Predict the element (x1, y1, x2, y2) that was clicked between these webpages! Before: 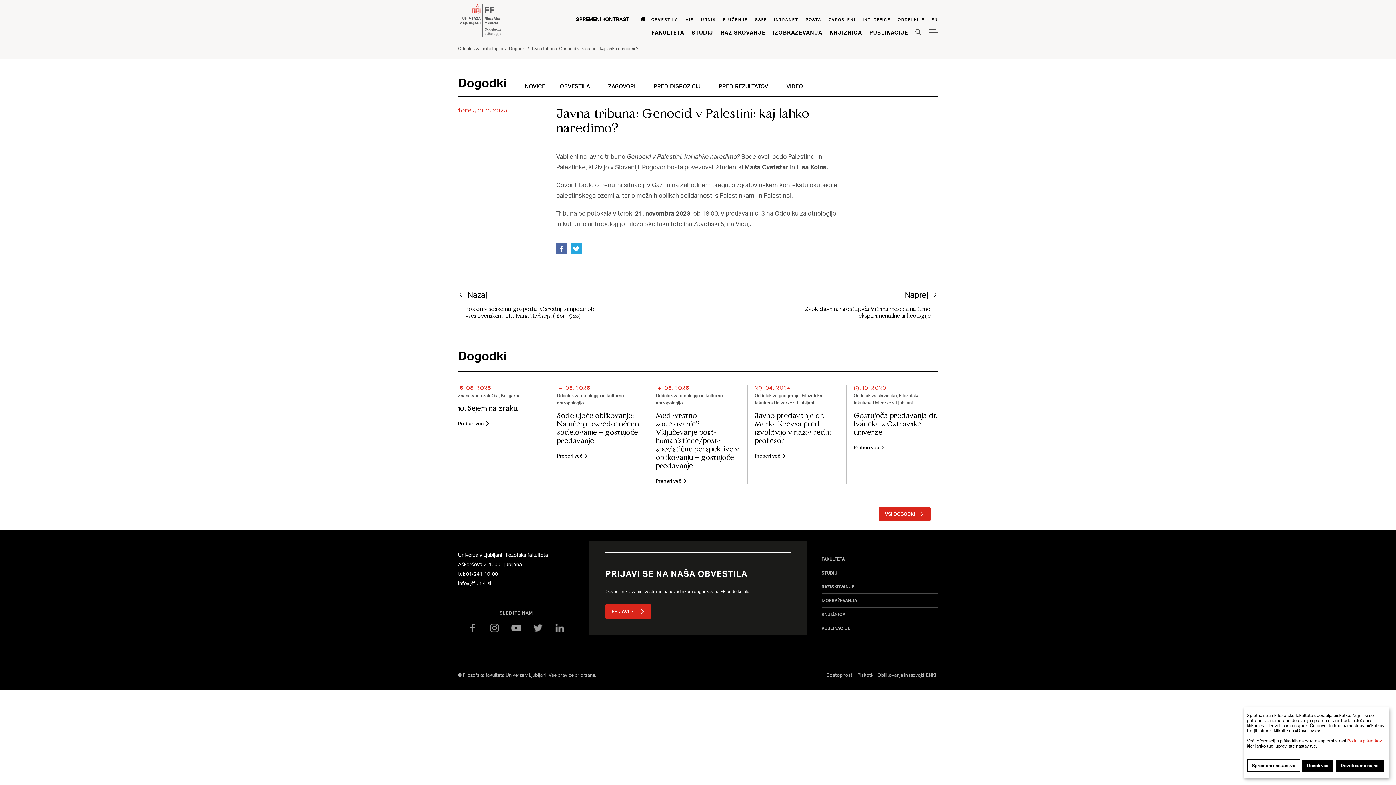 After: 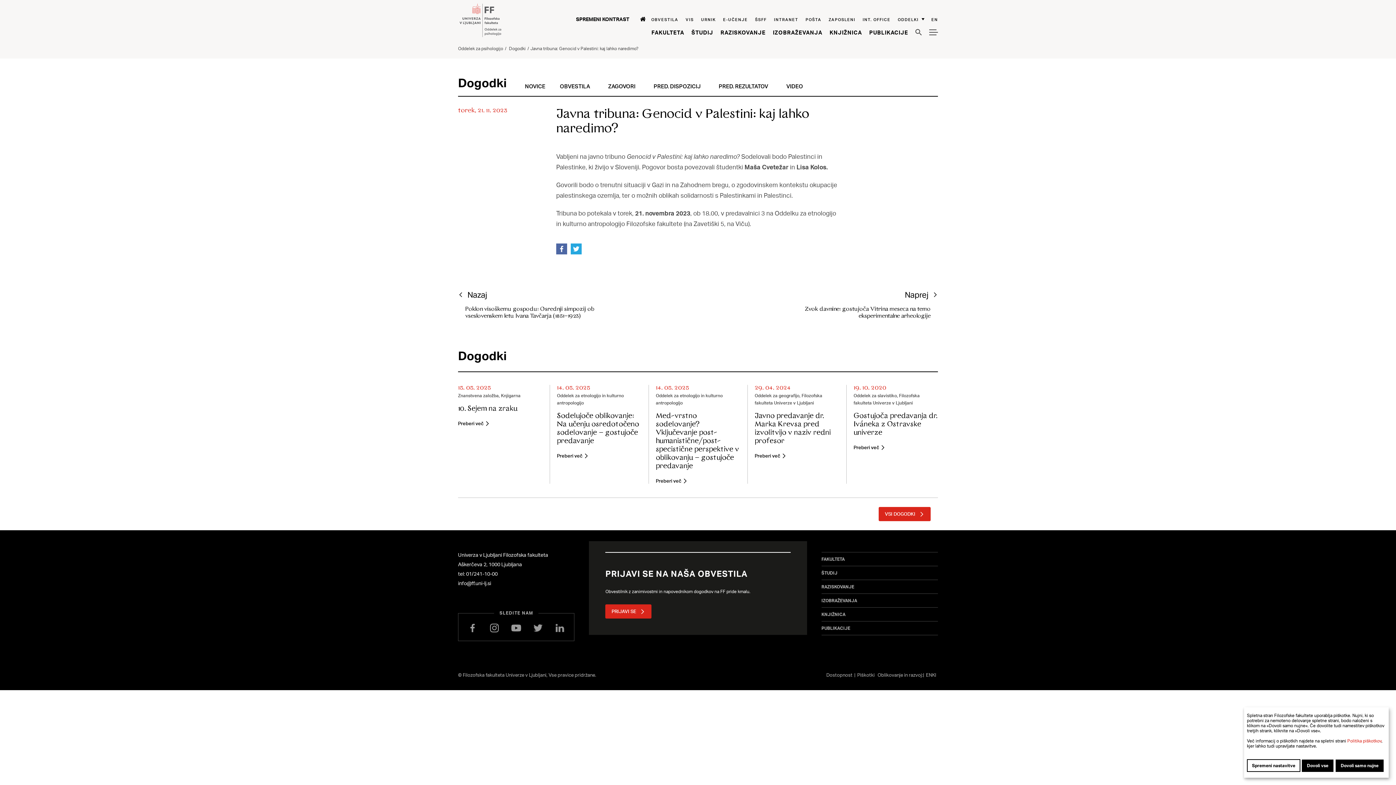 Action: label: VIS bbox: (685, 16, 694, 22)